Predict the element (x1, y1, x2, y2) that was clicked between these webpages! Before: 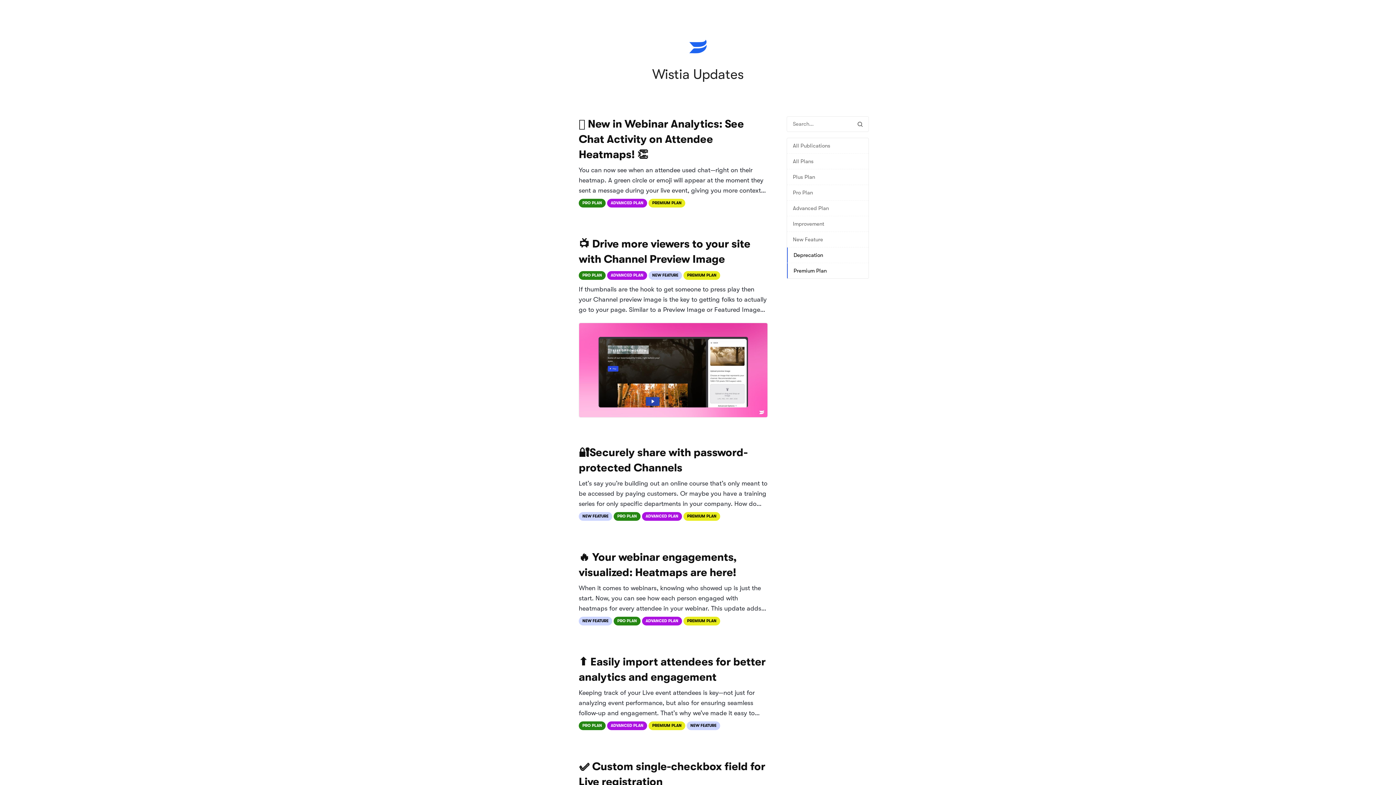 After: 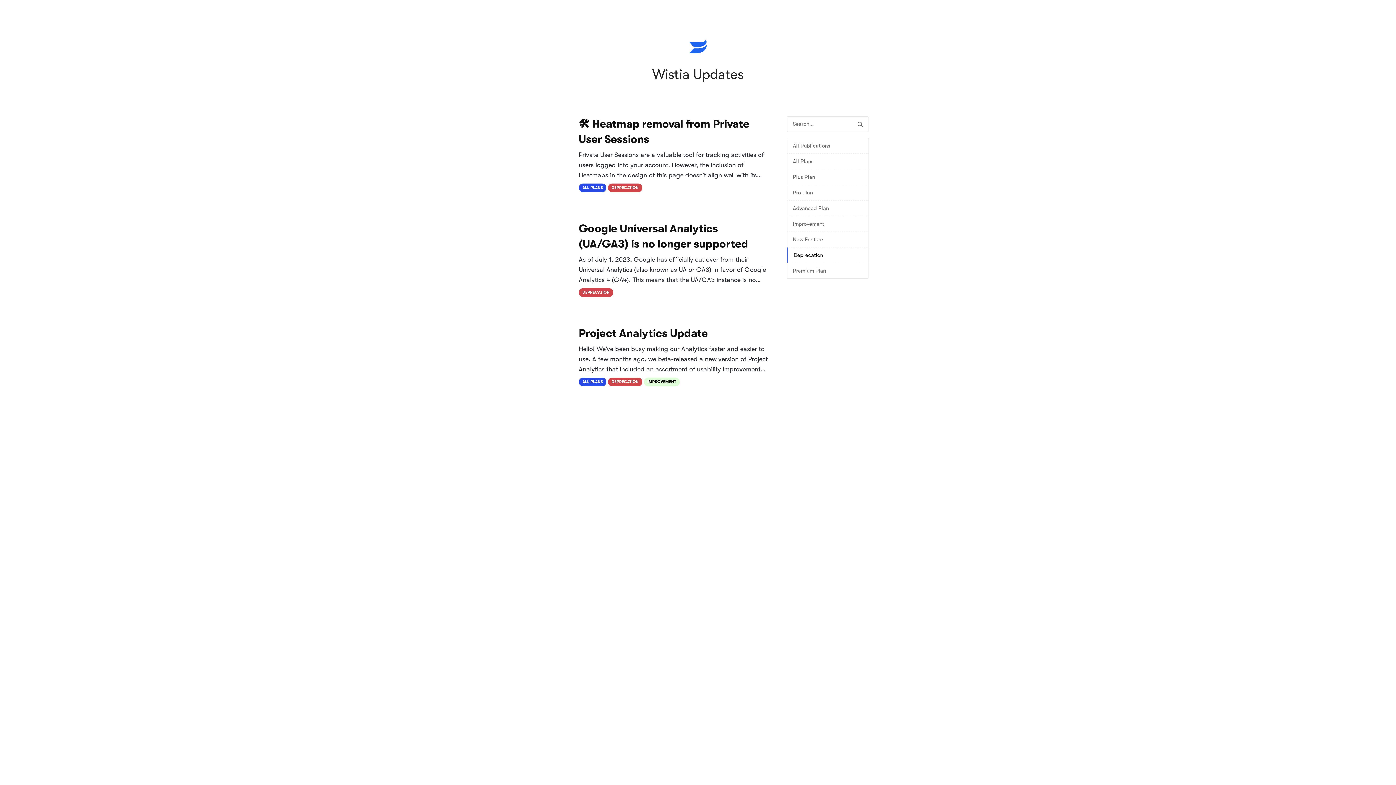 Action: label: Premium Plan bbox: (787, 263, 868, 278)